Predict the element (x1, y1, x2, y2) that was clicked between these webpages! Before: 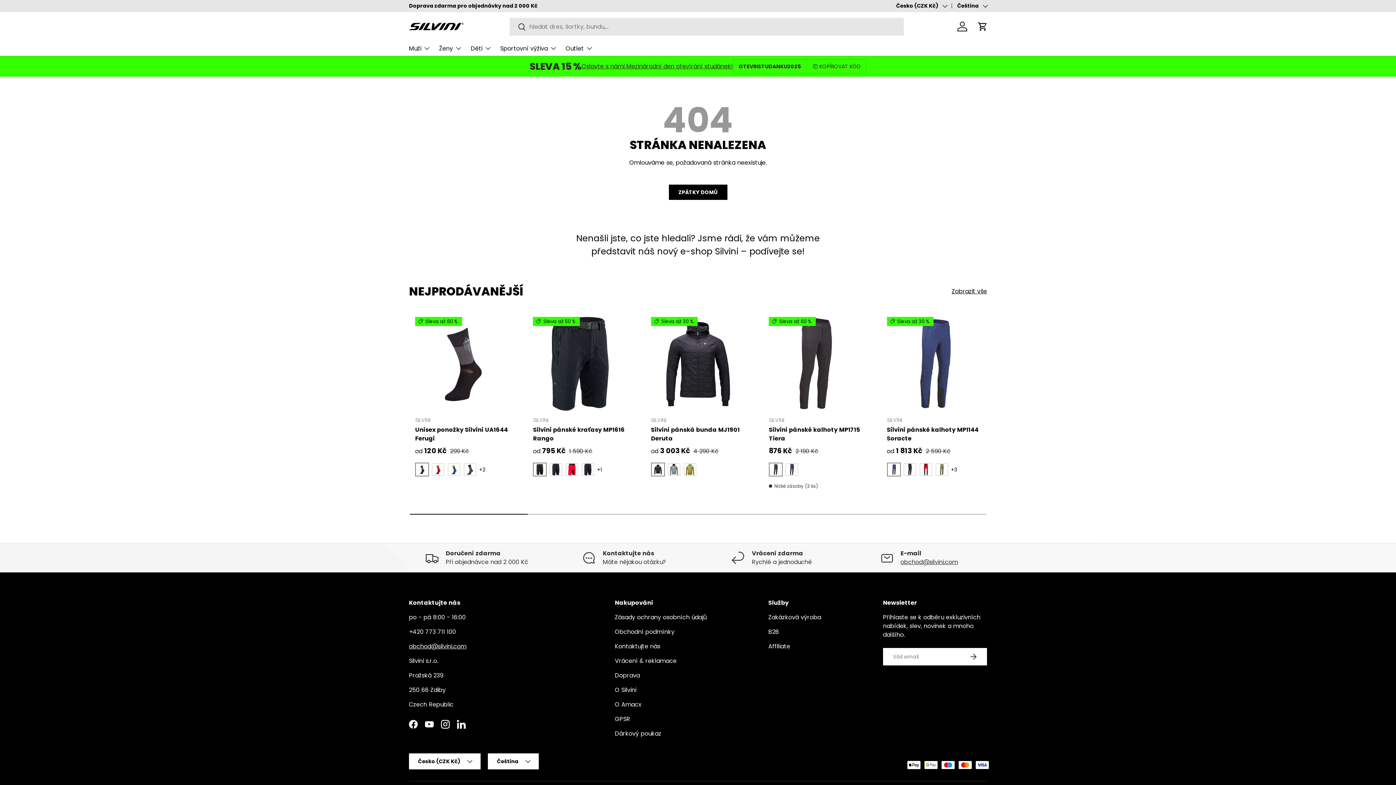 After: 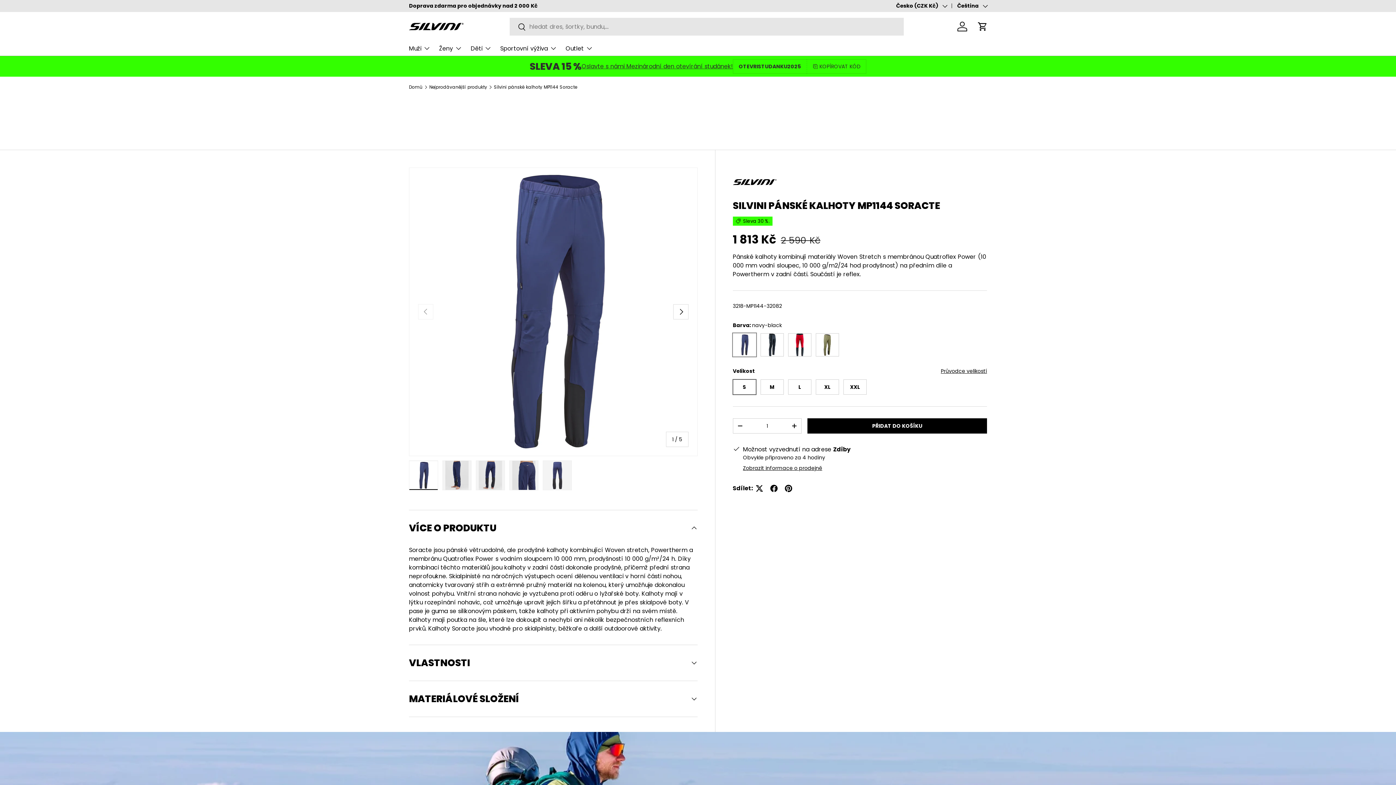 Action: bbox: (887, 317, 981, 411) label: Silvini pánské kalhoty MP1144 Soracte